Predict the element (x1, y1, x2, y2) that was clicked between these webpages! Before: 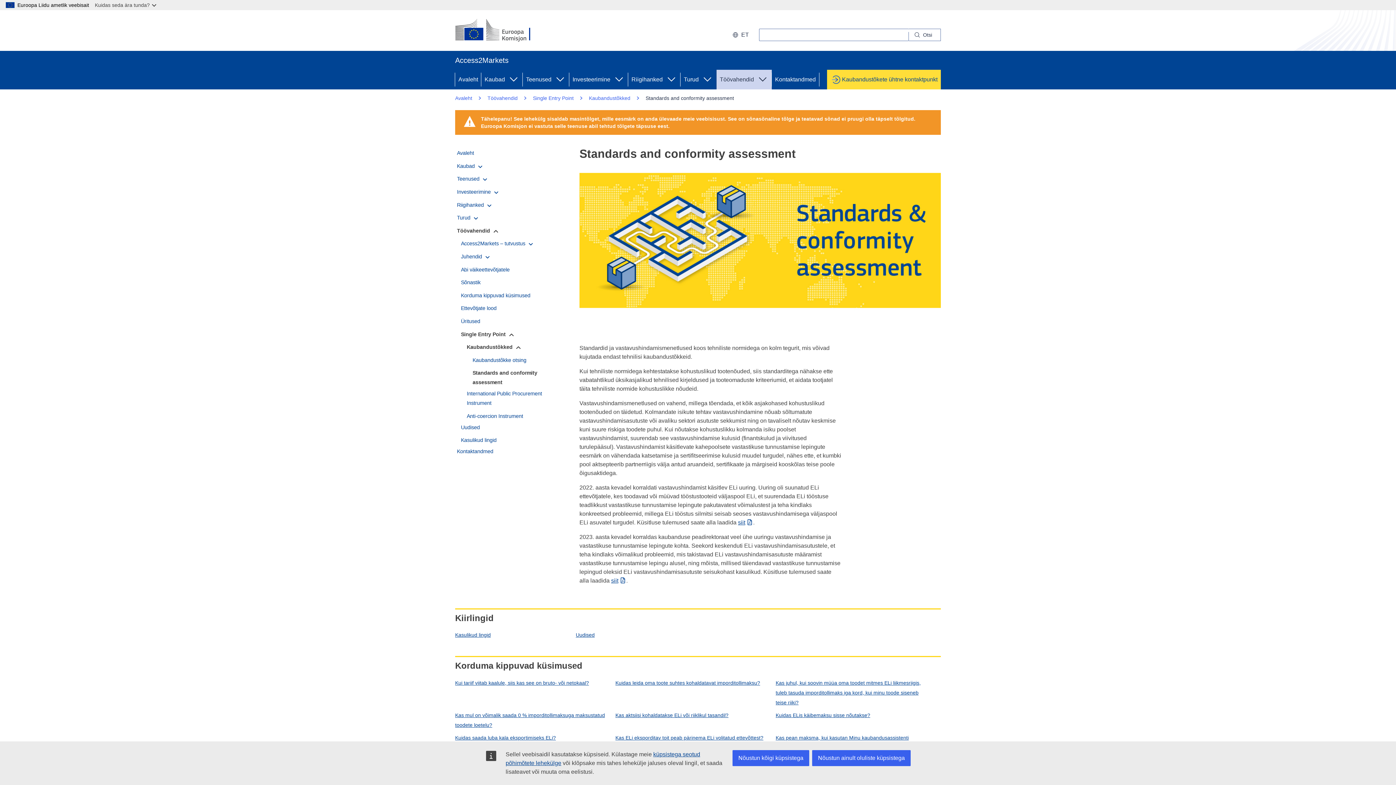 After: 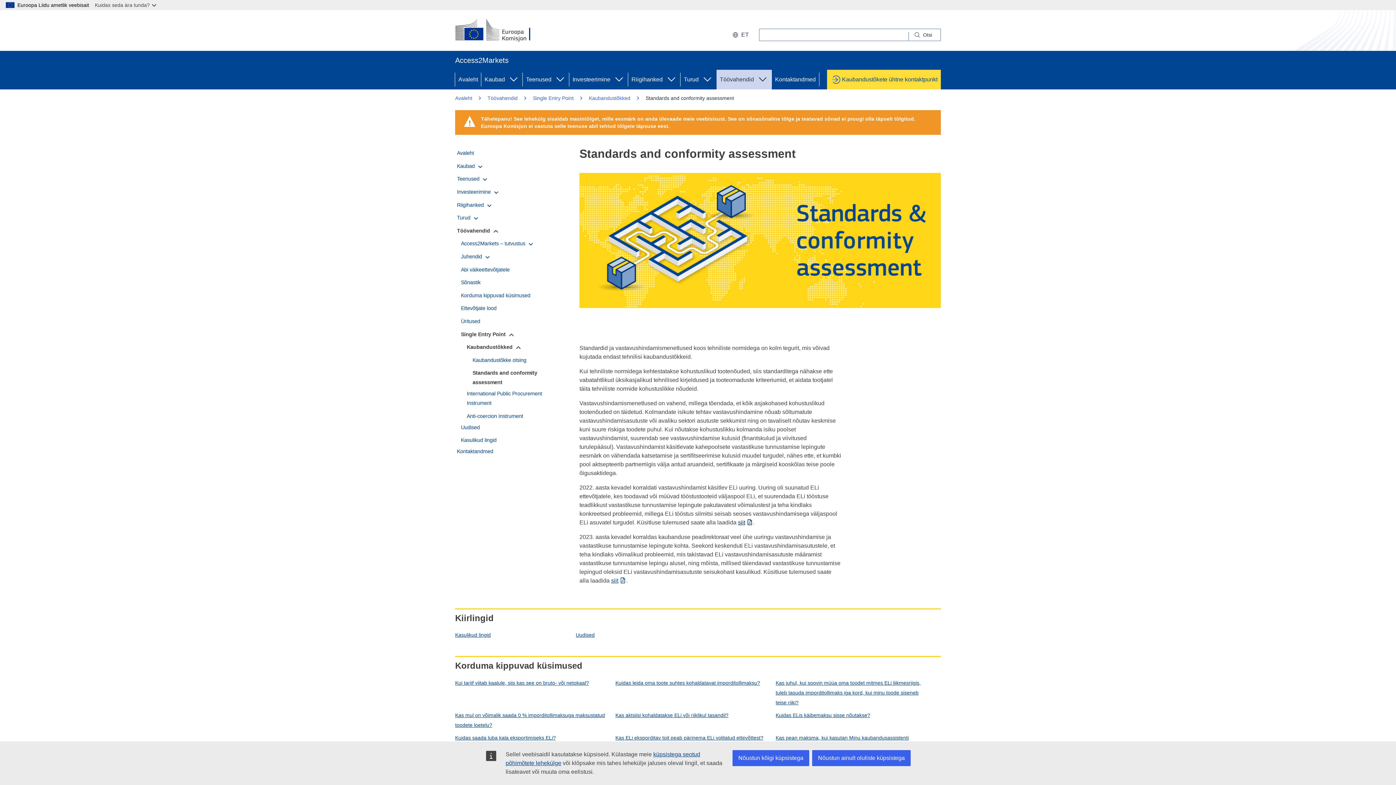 Action: bbox: (738, 519, 753, 525) label: siit